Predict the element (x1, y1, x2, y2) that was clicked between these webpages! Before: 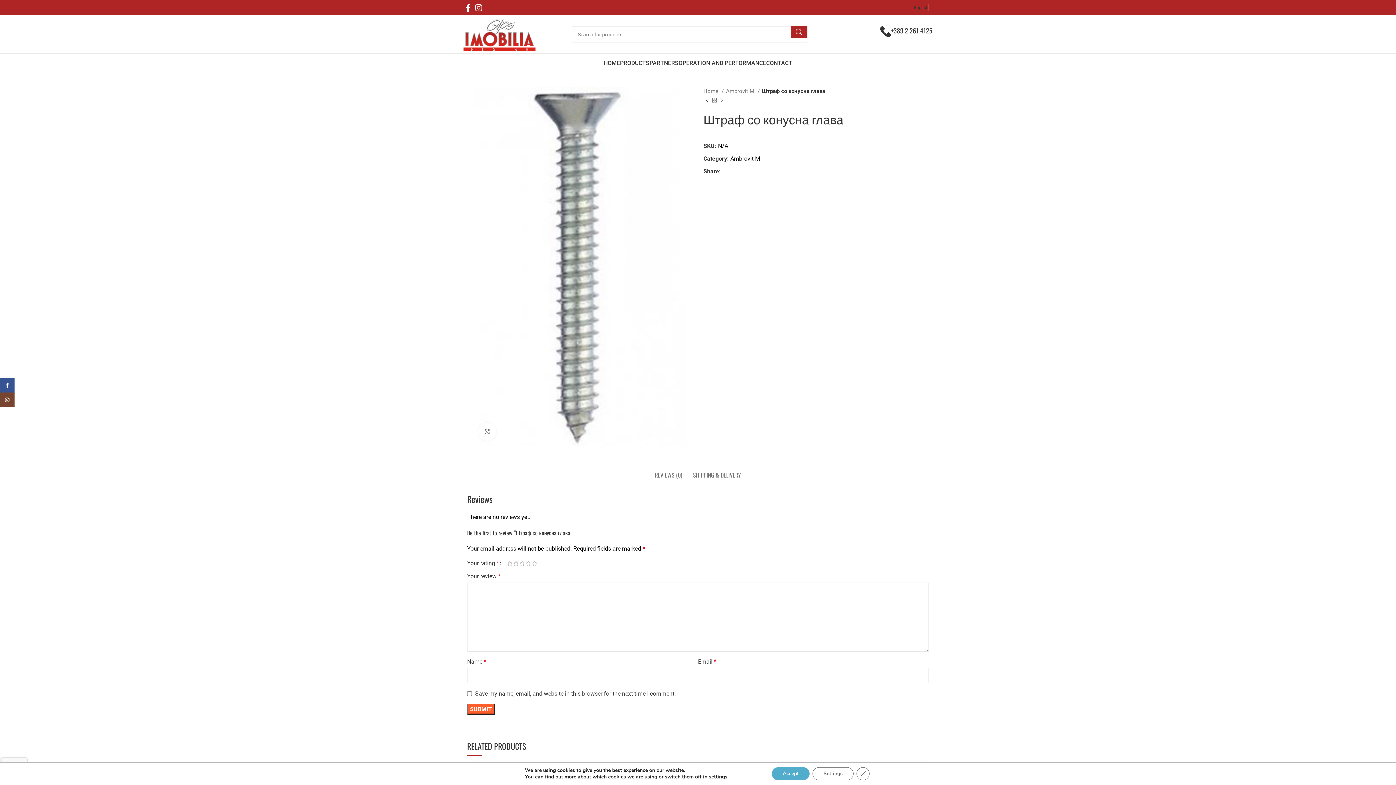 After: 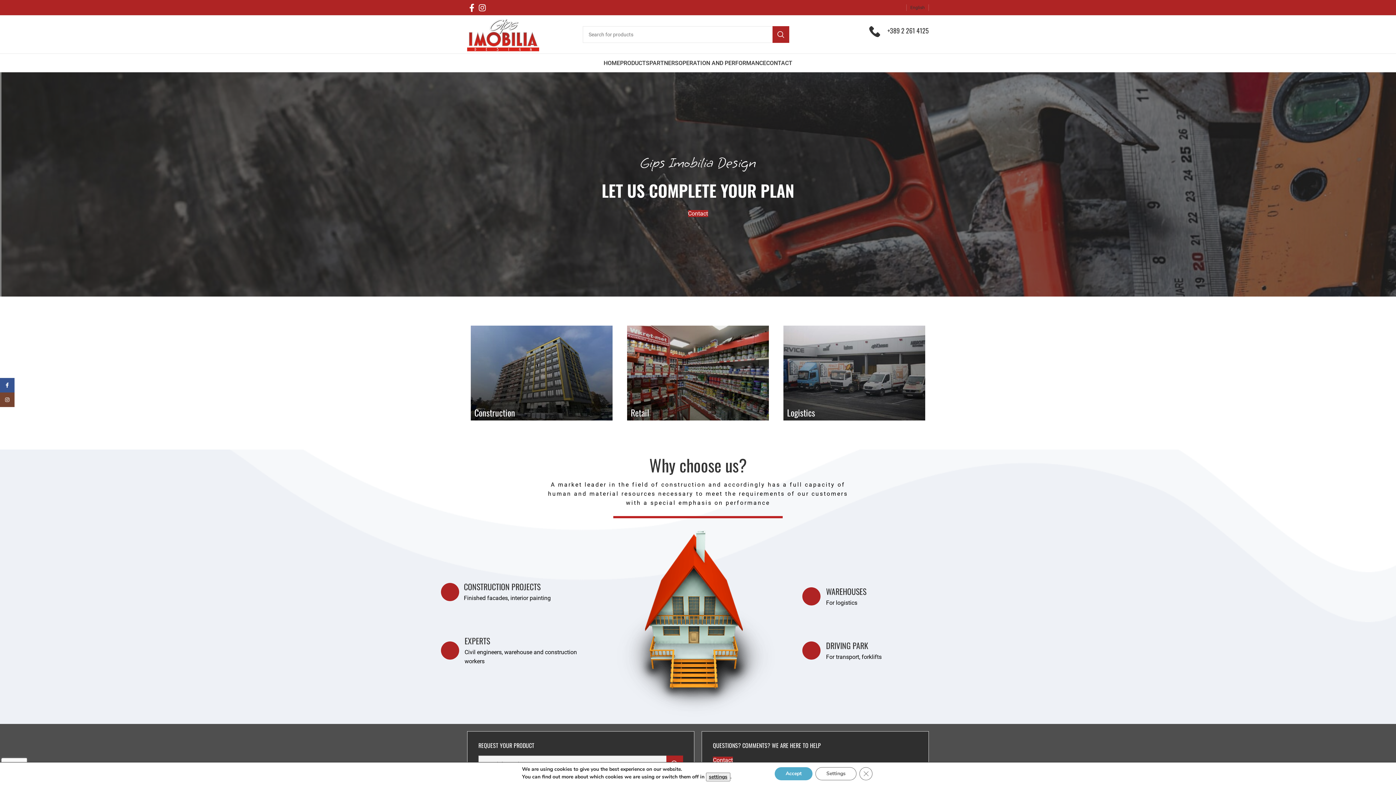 Action: bbox: (703, 86, 724, 95) label: Home 